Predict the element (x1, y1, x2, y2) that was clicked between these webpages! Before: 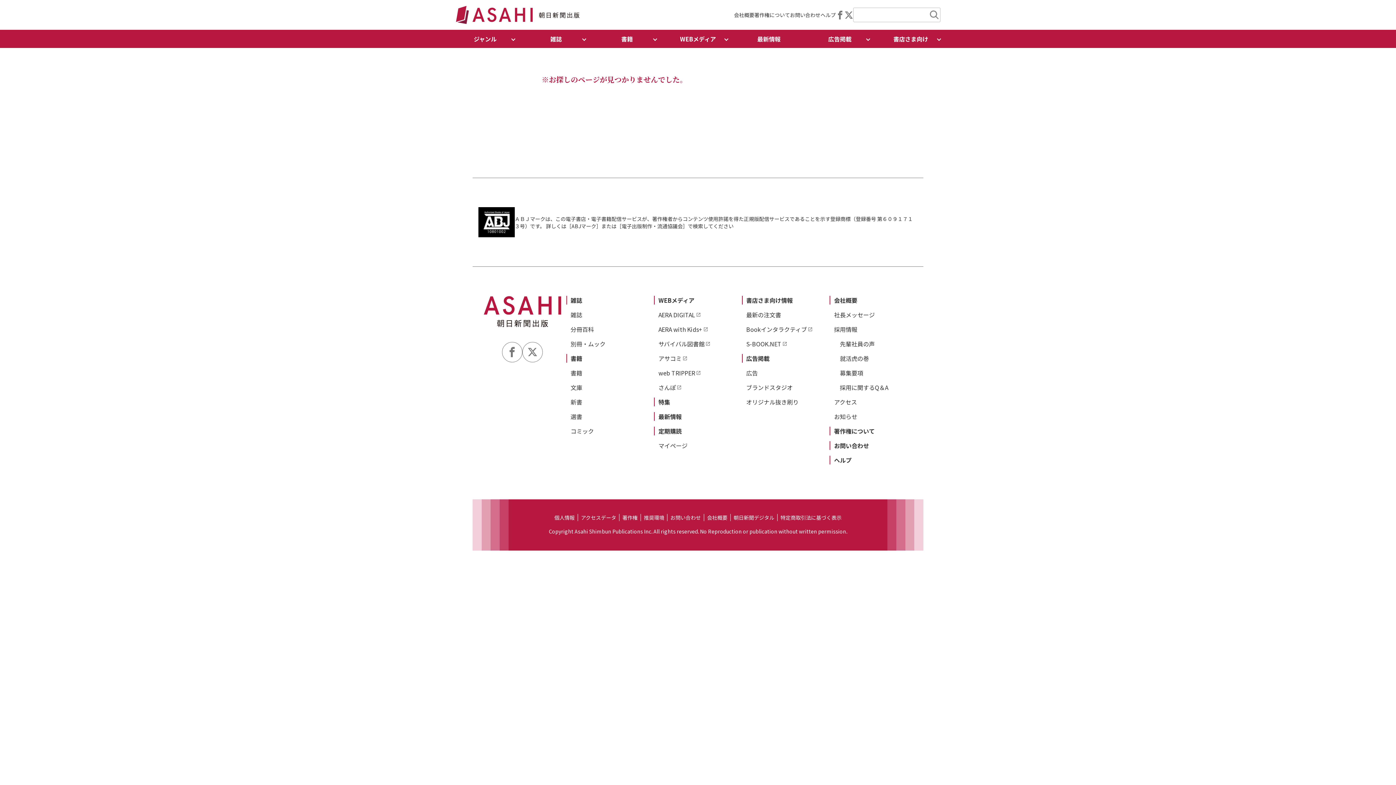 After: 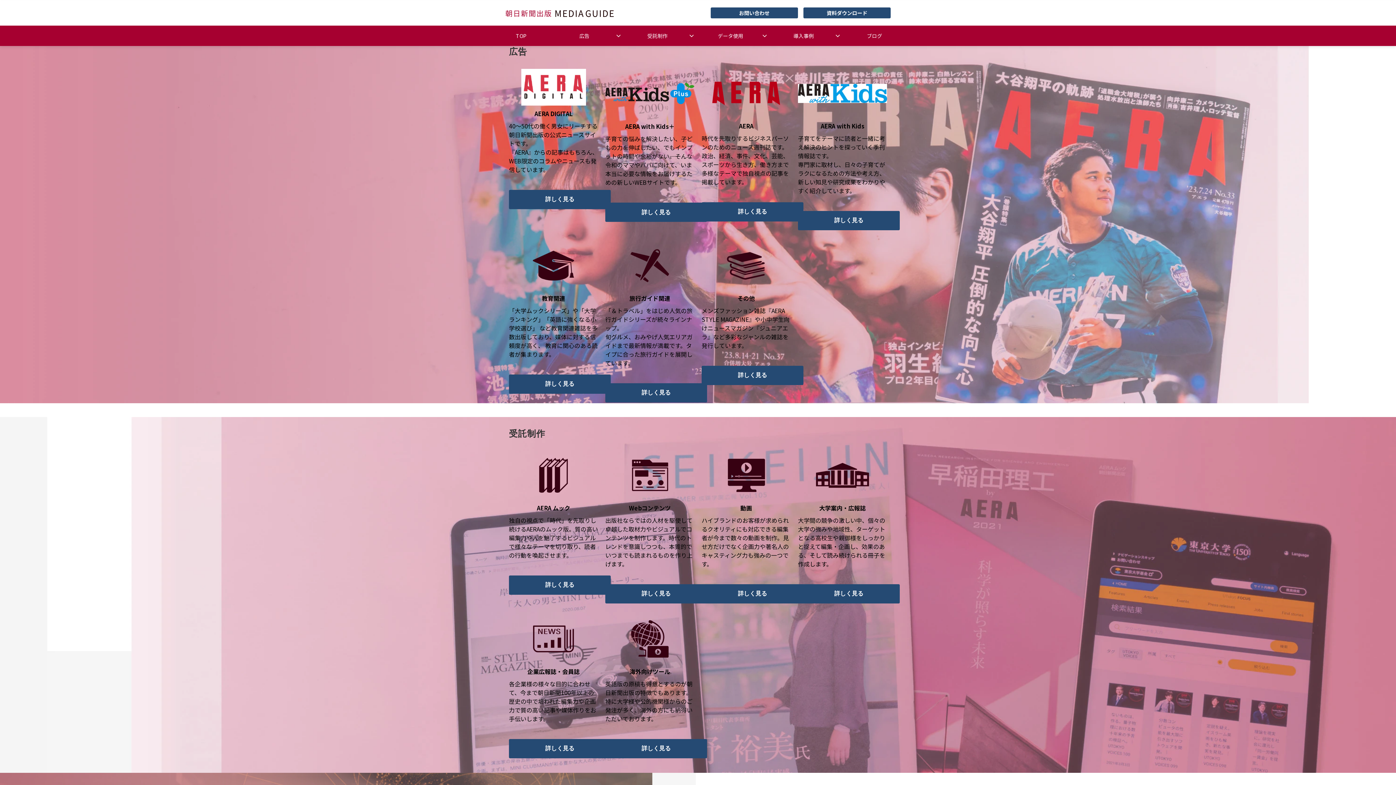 Action: bbox: (746, 368, 758, 377) label: 広告